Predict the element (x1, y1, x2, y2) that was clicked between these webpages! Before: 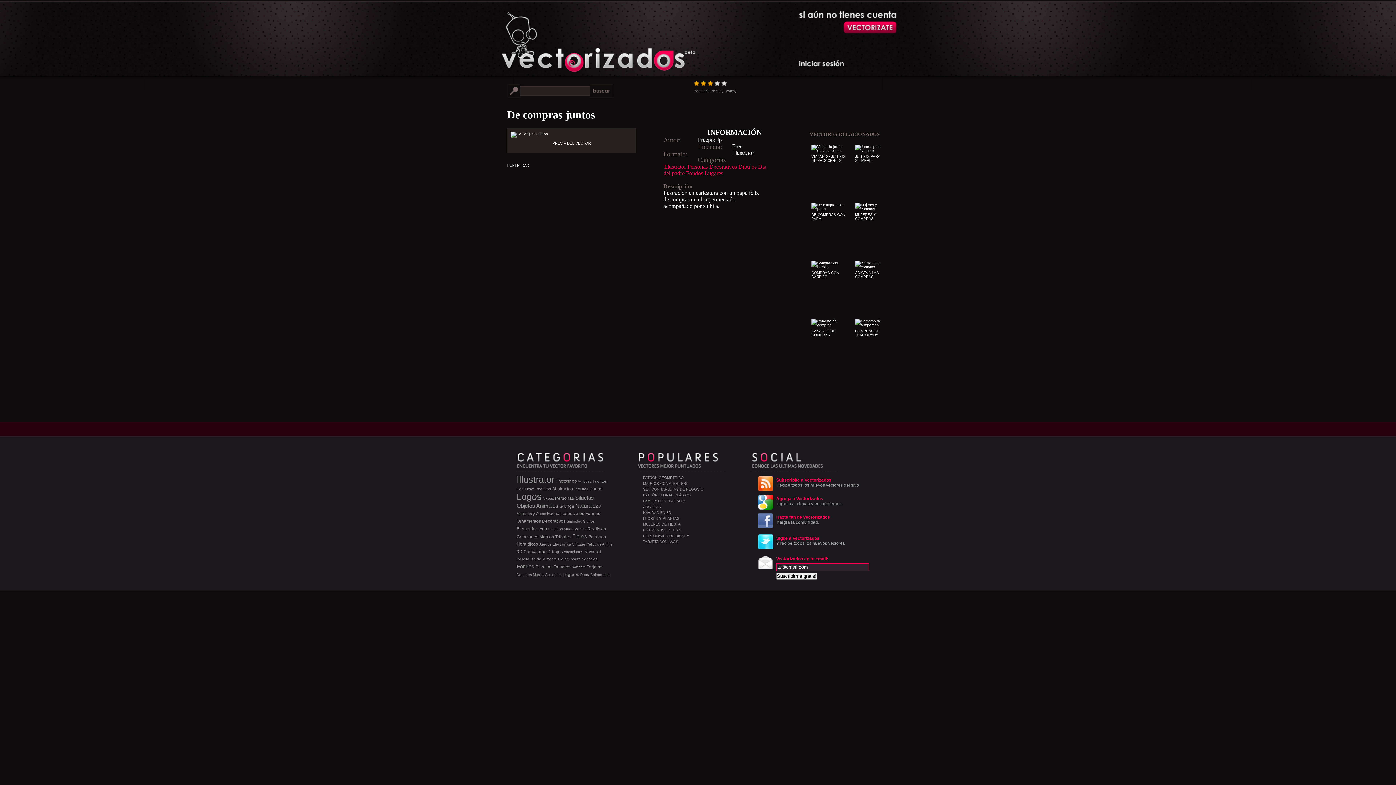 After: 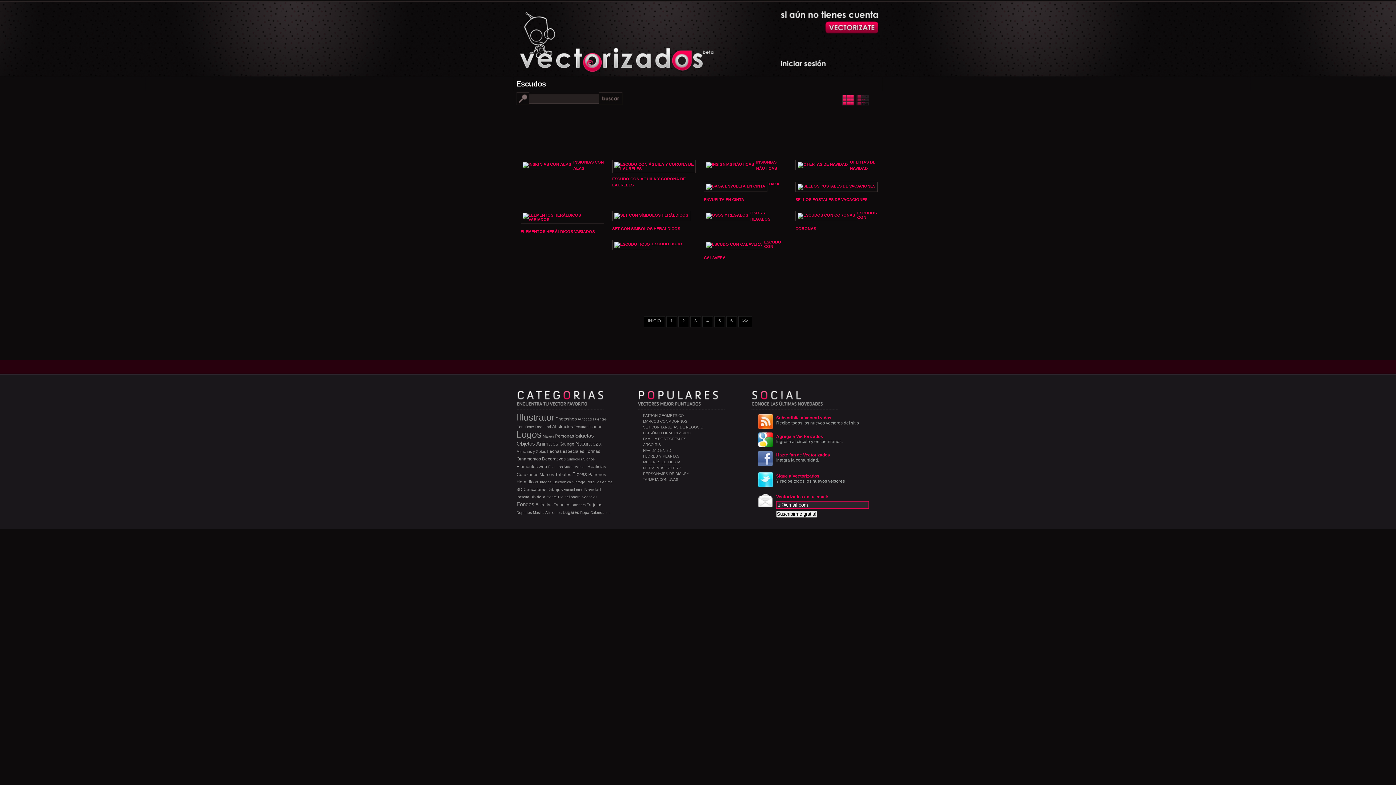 Action: bbox: (548, 527, 562, 531) label: Escudos